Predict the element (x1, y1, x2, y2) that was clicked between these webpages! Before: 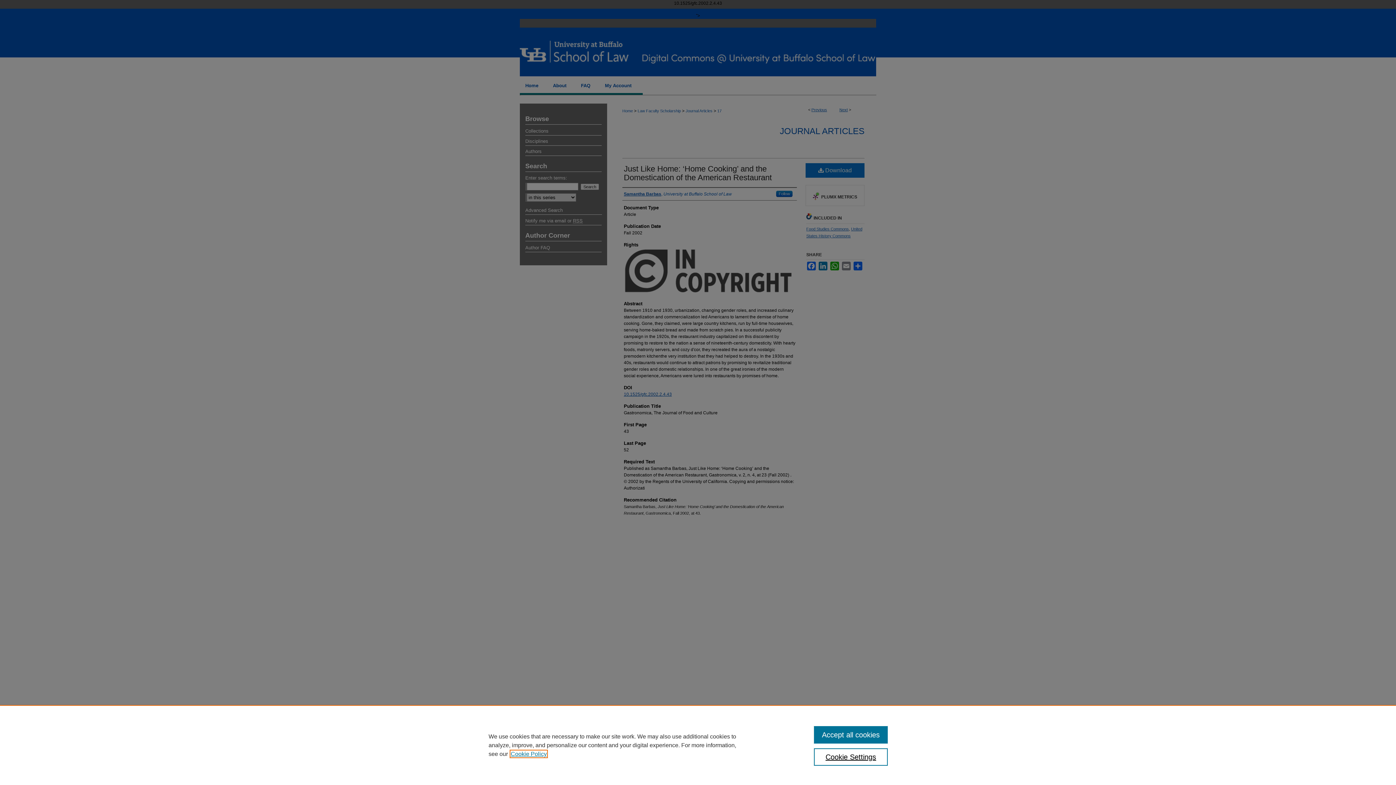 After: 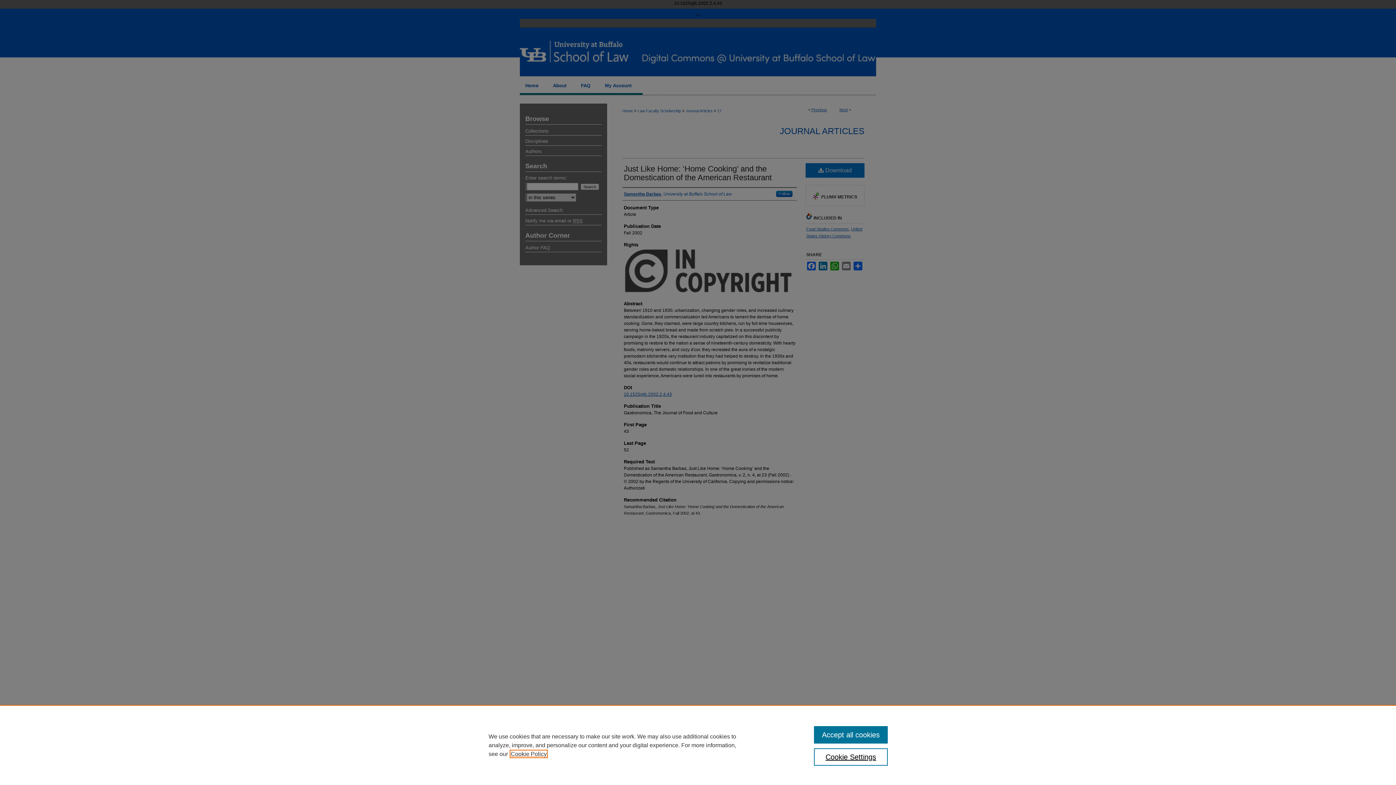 Action: label: , opens in a new tab bbox: (510, 751, 546, 757)